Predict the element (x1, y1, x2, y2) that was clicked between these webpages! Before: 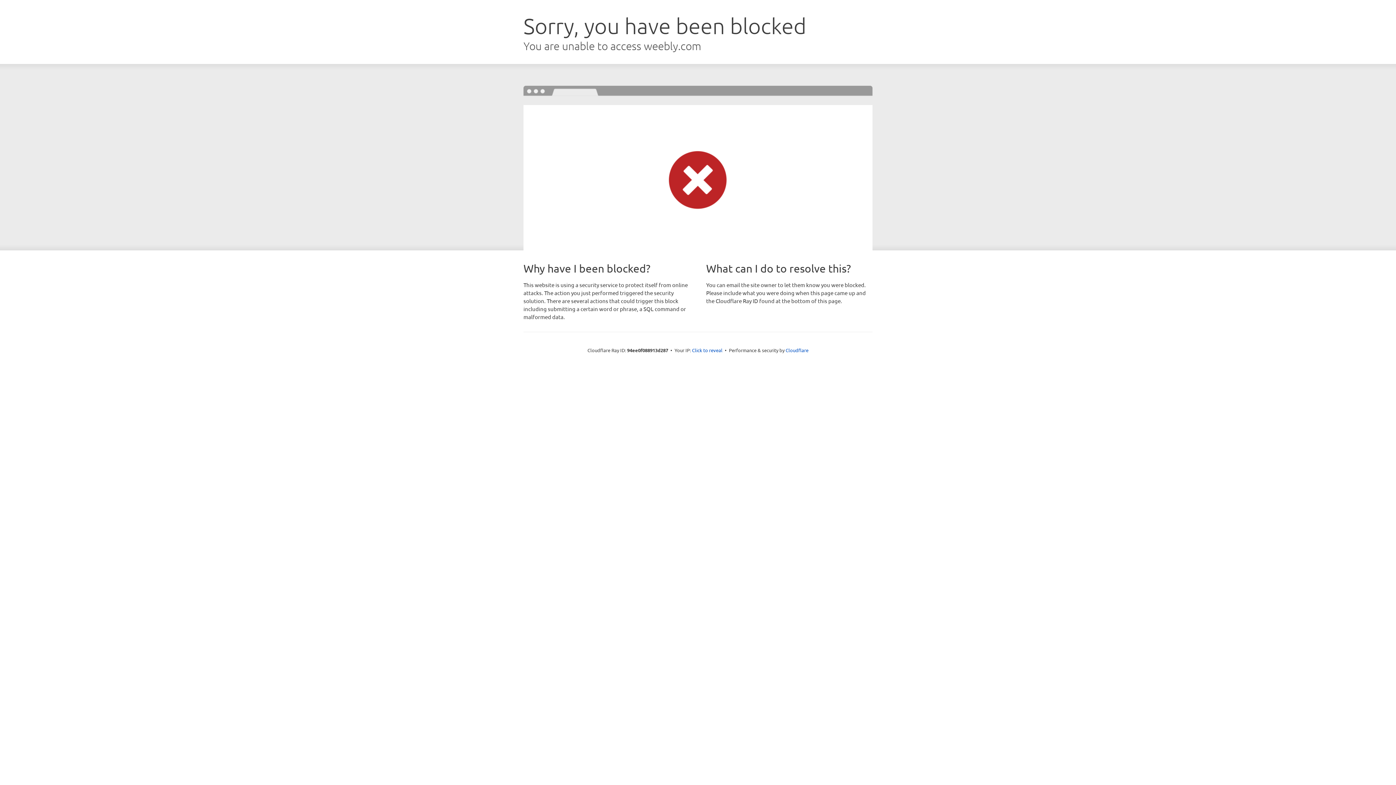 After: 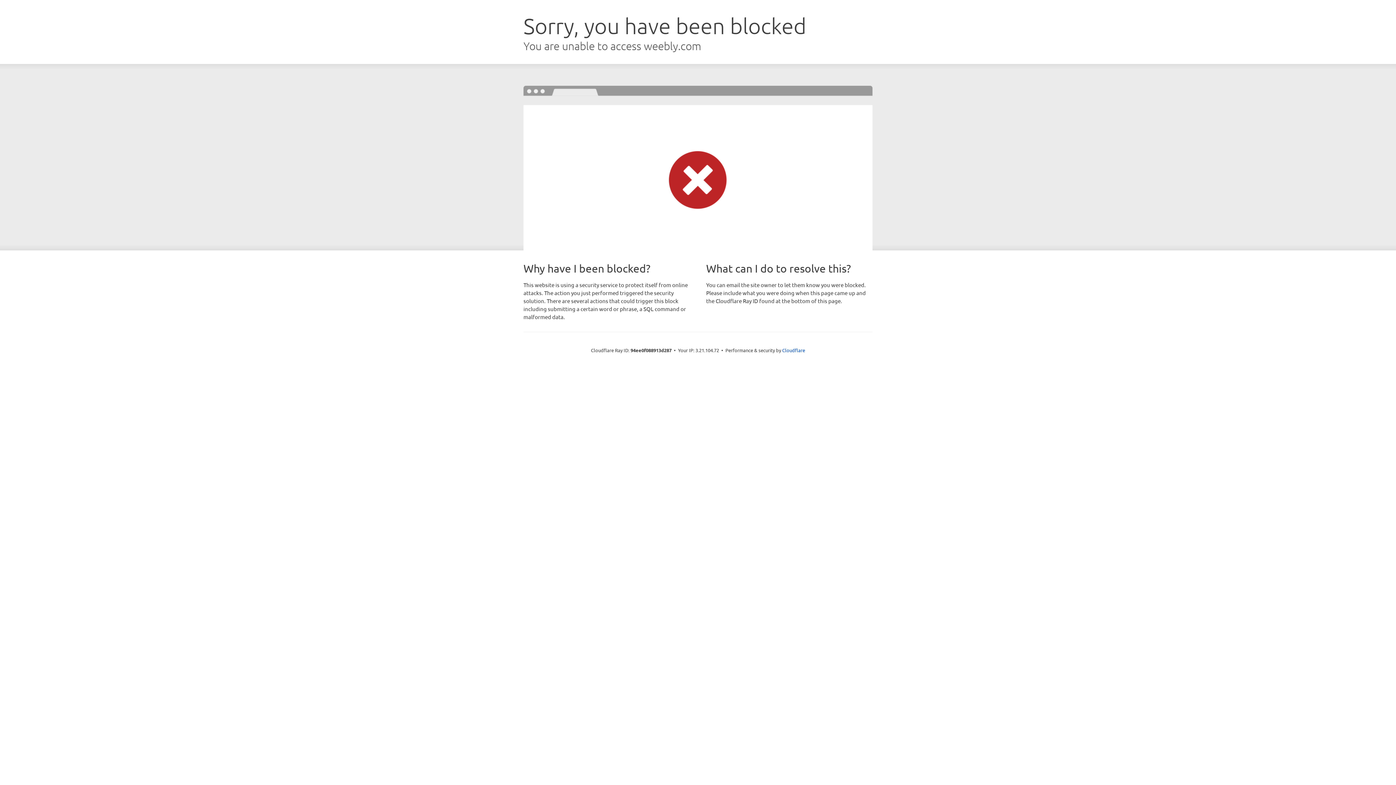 Action: bbox: (692, 346, 722, 353) label: Click to reveal